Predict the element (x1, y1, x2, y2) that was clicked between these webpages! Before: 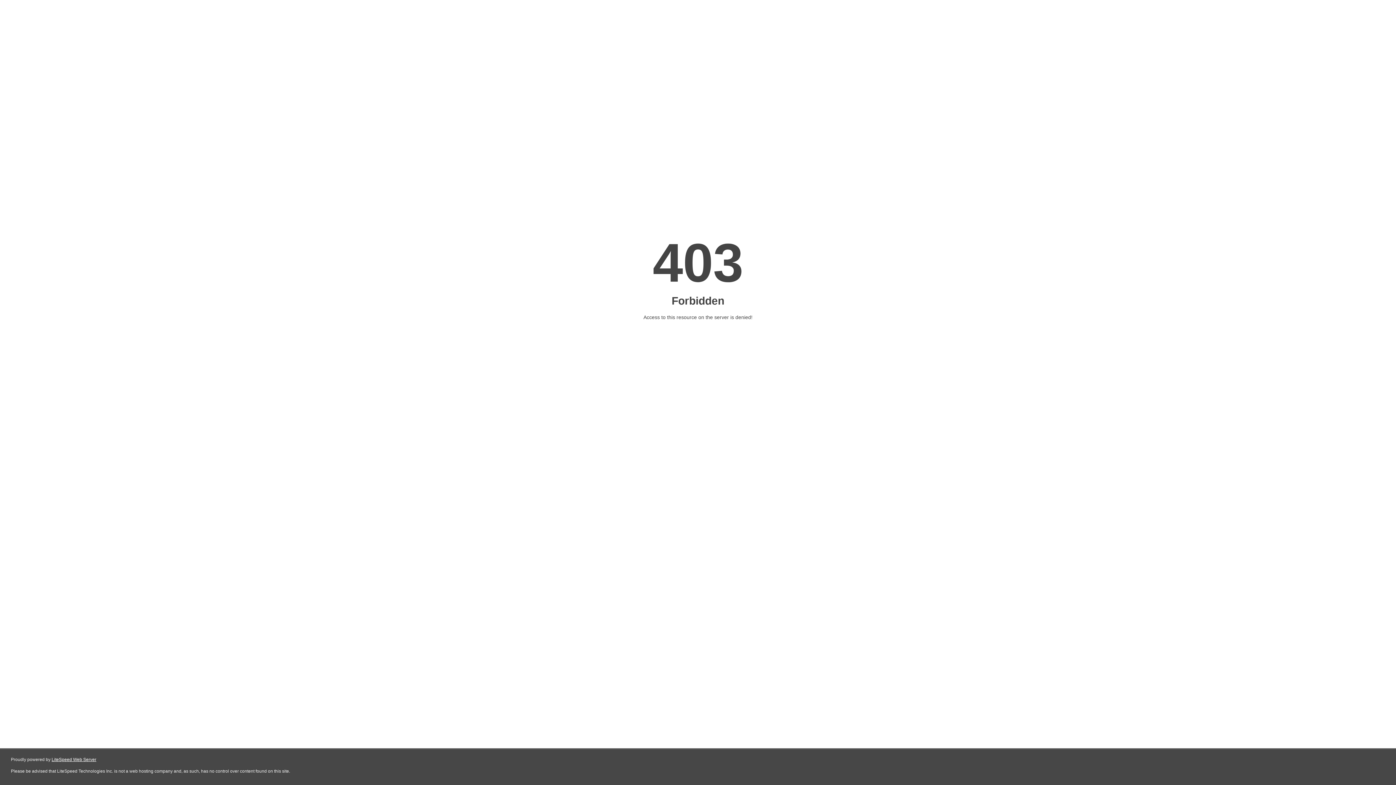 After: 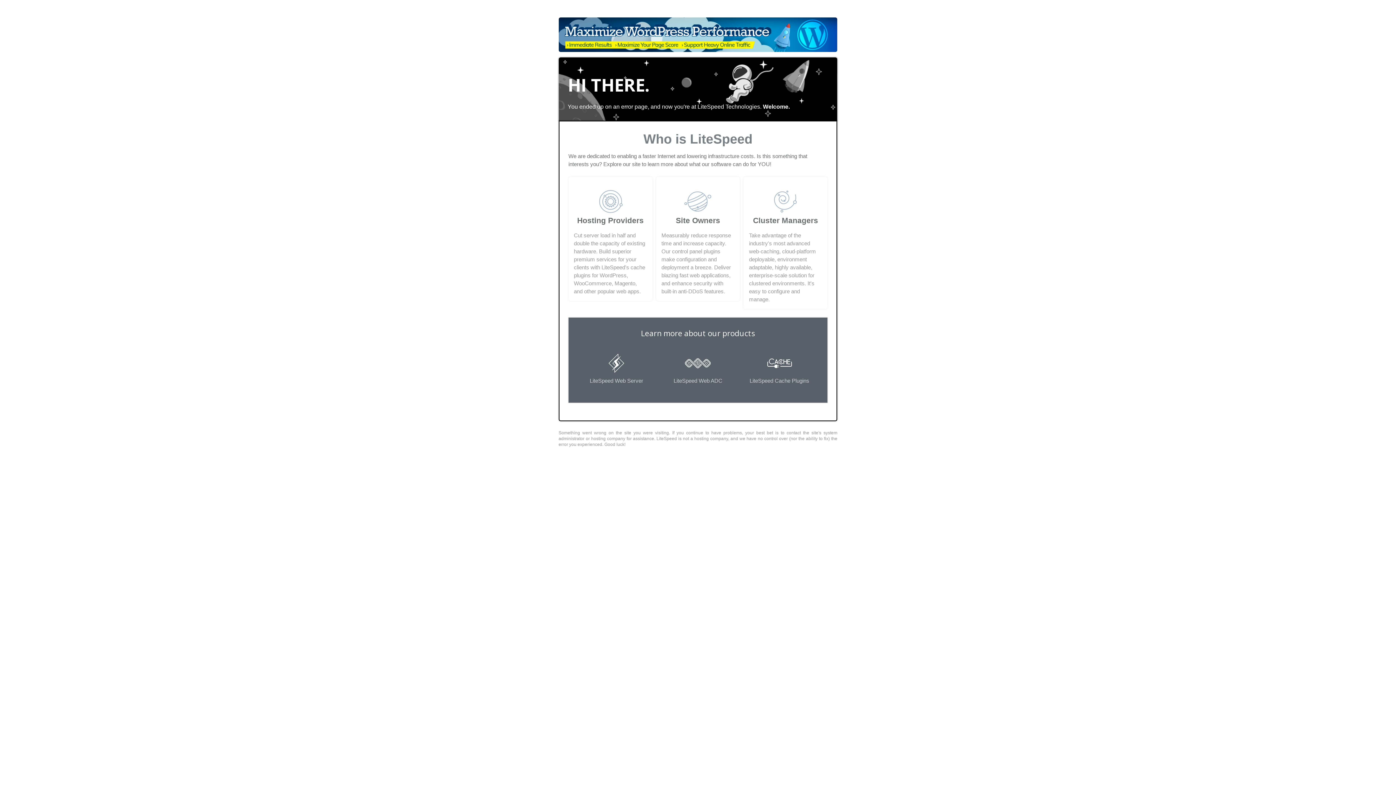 Action: bbox: (51, 757, 96, 762) label: LiteSpeed Web Server